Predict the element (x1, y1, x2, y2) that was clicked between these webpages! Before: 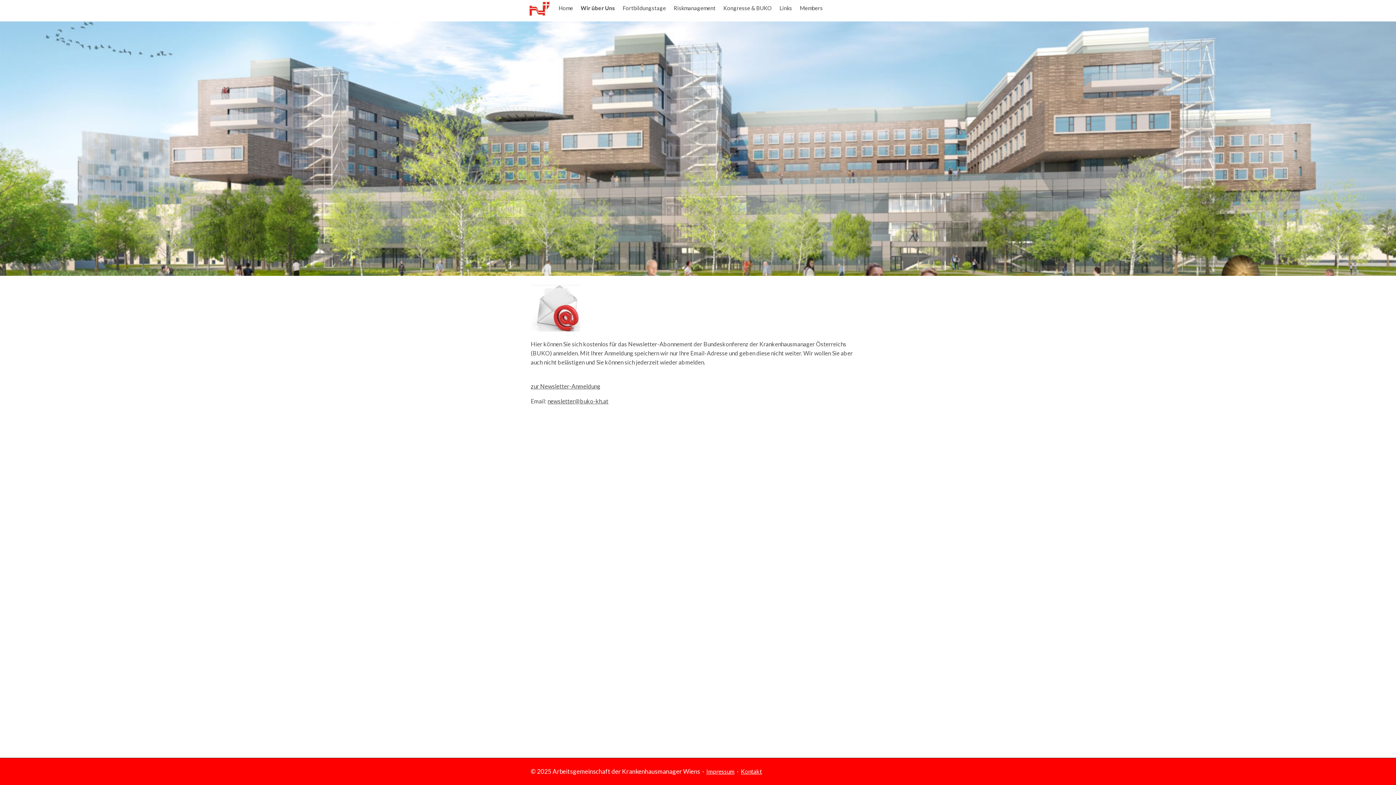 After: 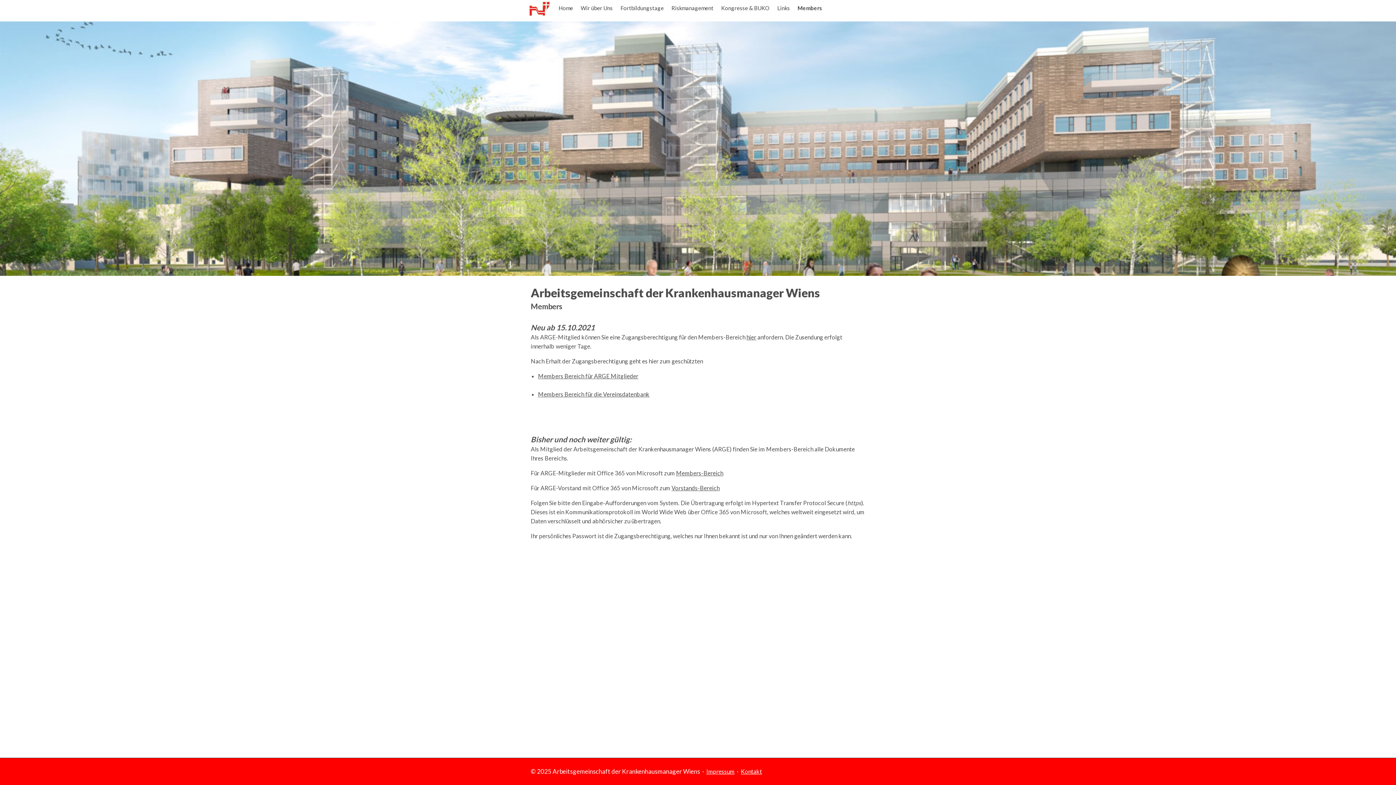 Action: bbox: (799, 0, 823, 16) label: Members